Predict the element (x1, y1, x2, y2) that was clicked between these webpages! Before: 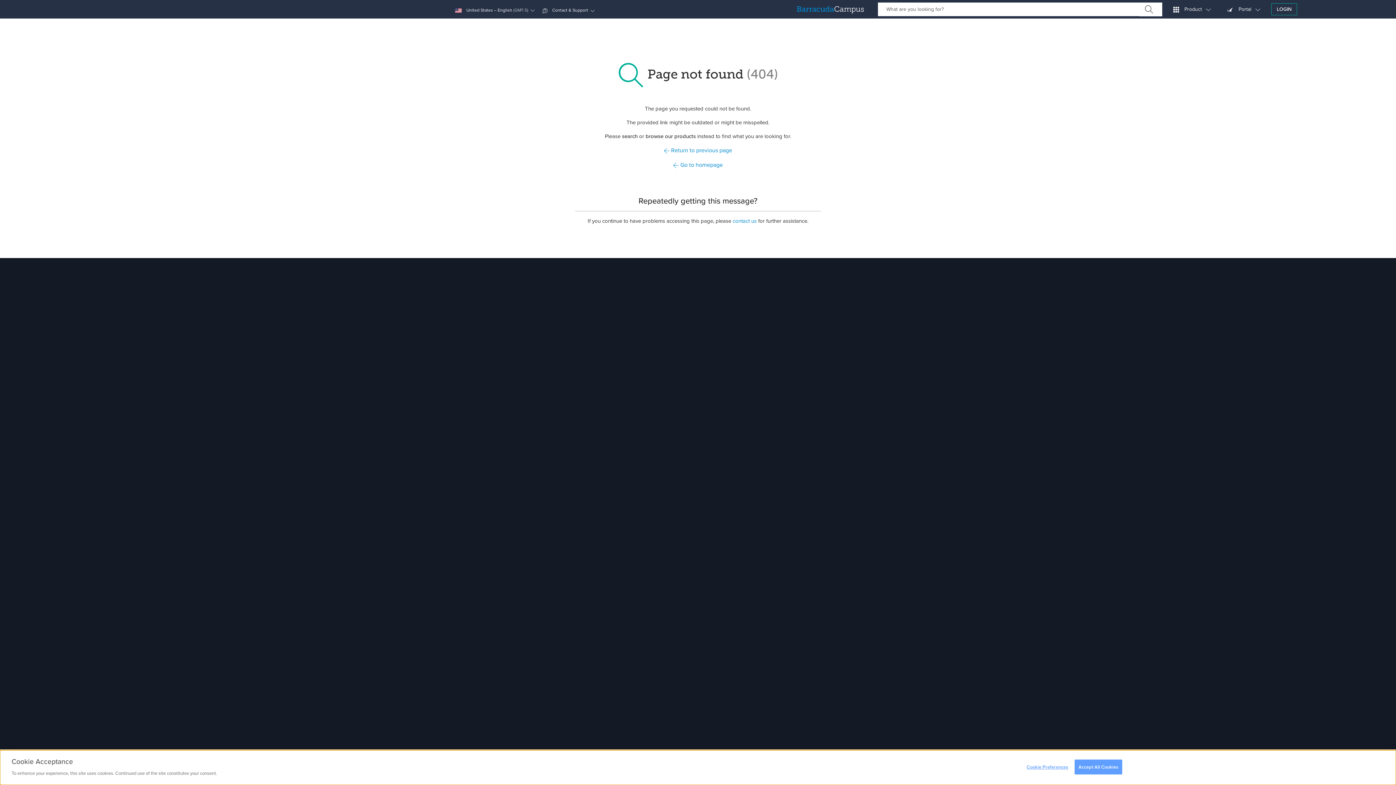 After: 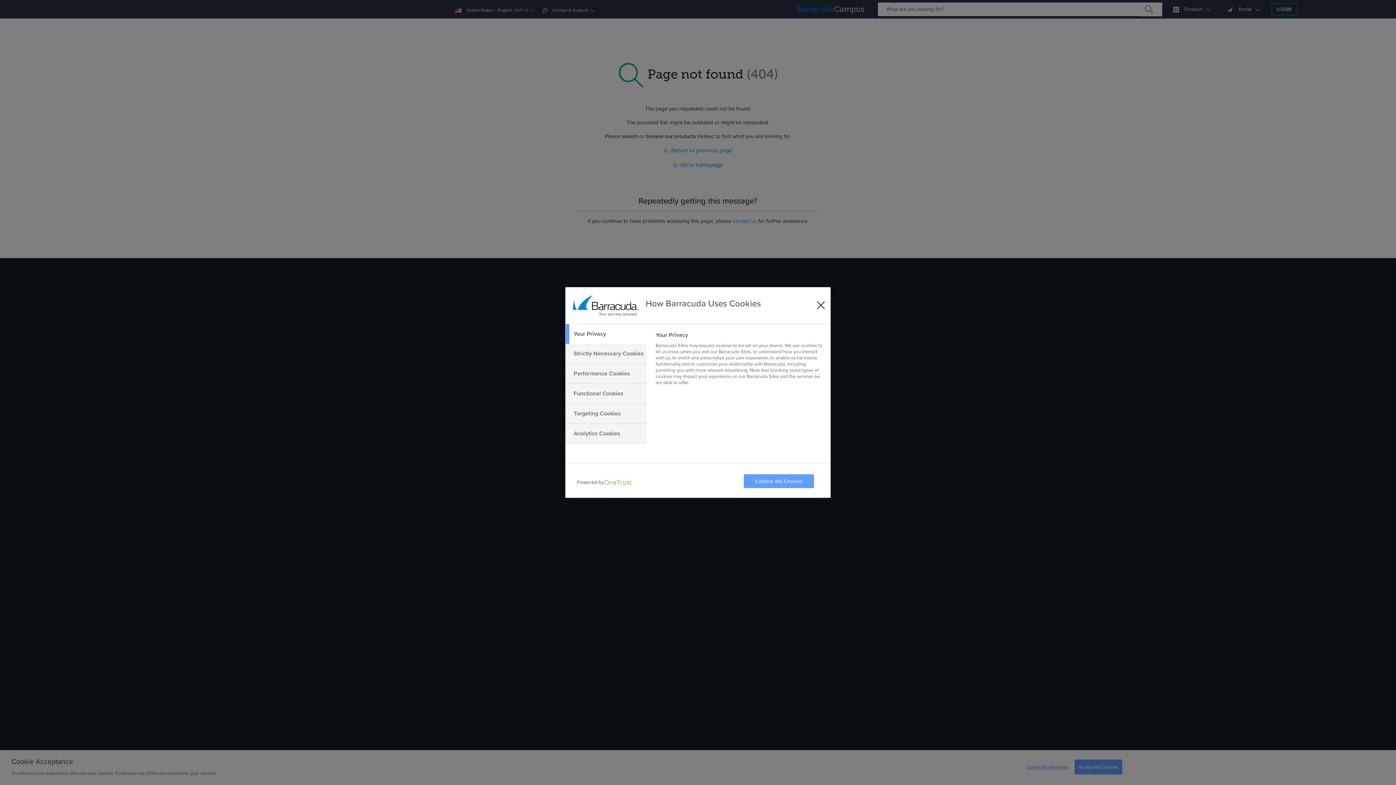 Action: label: Cookie Preferences bbox: (1023, 760, 1068, 774)